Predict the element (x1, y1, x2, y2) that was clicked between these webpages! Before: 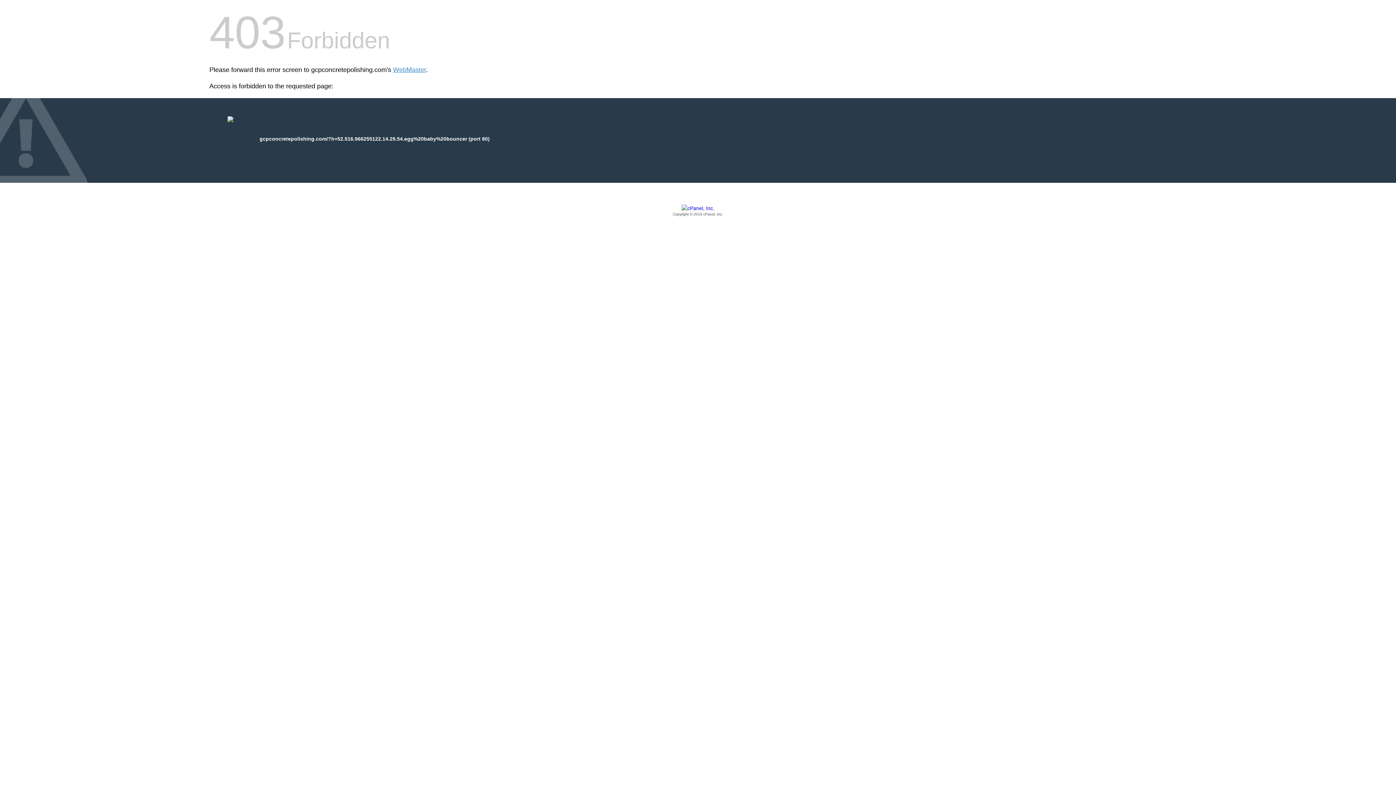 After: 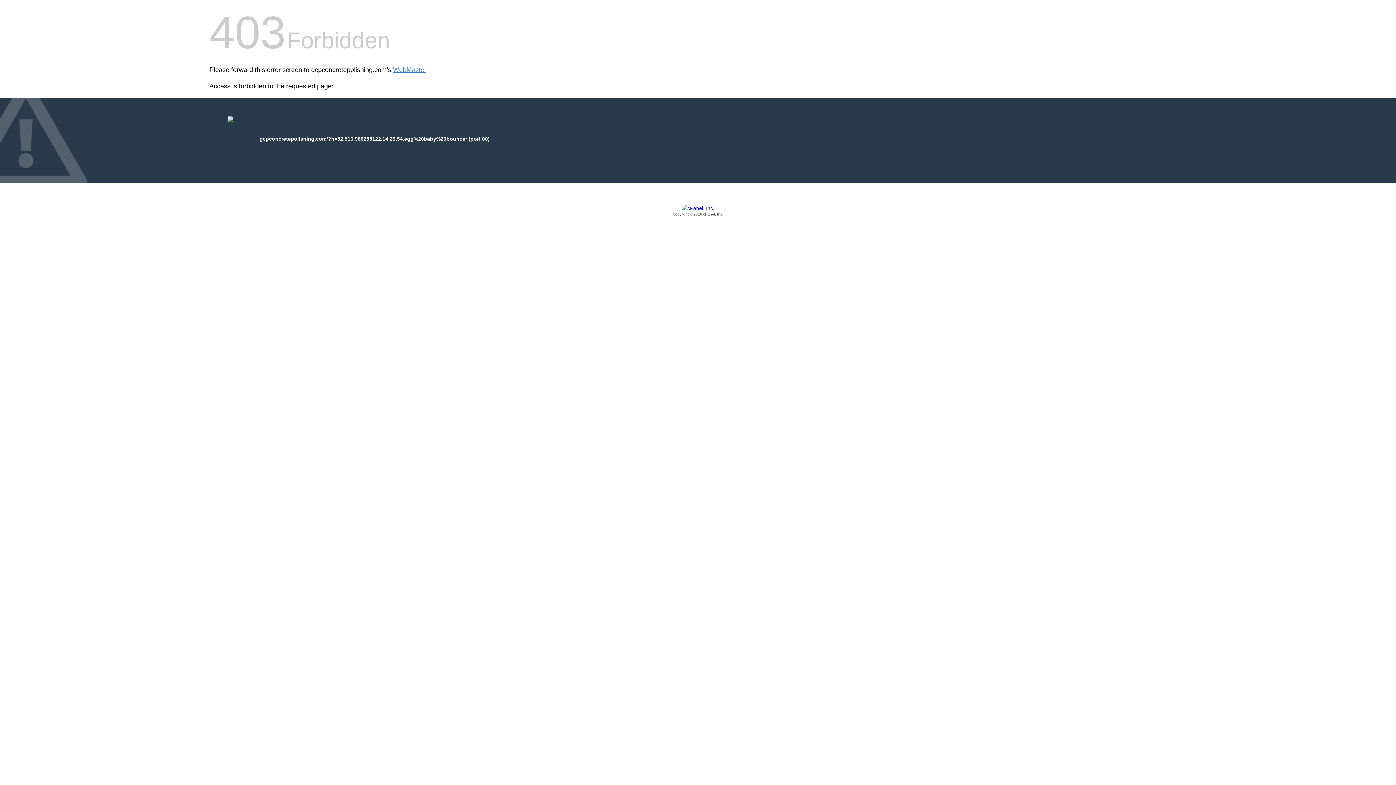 Action: bbox: (209, 205, 1186, 217) label: Copyright © 2016 cPanel, Inc.